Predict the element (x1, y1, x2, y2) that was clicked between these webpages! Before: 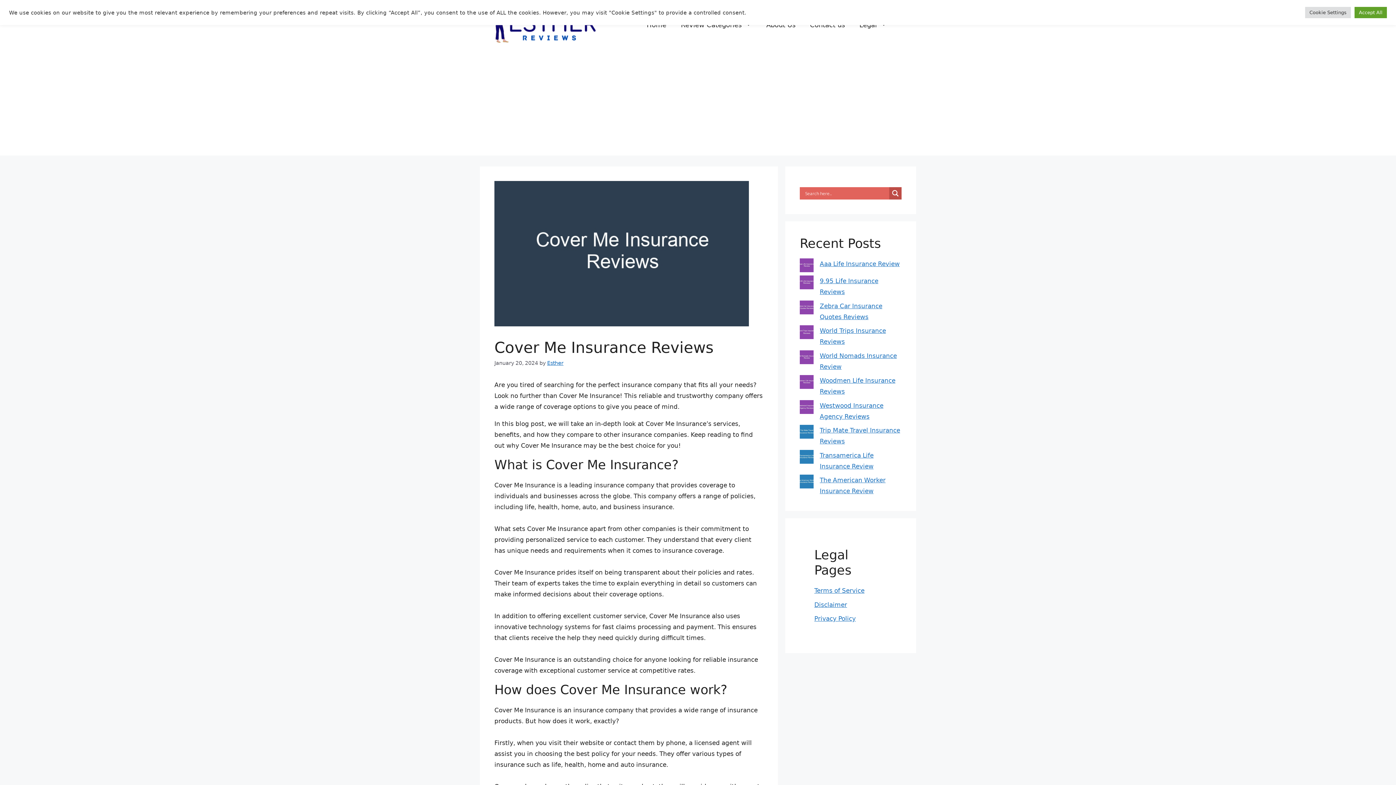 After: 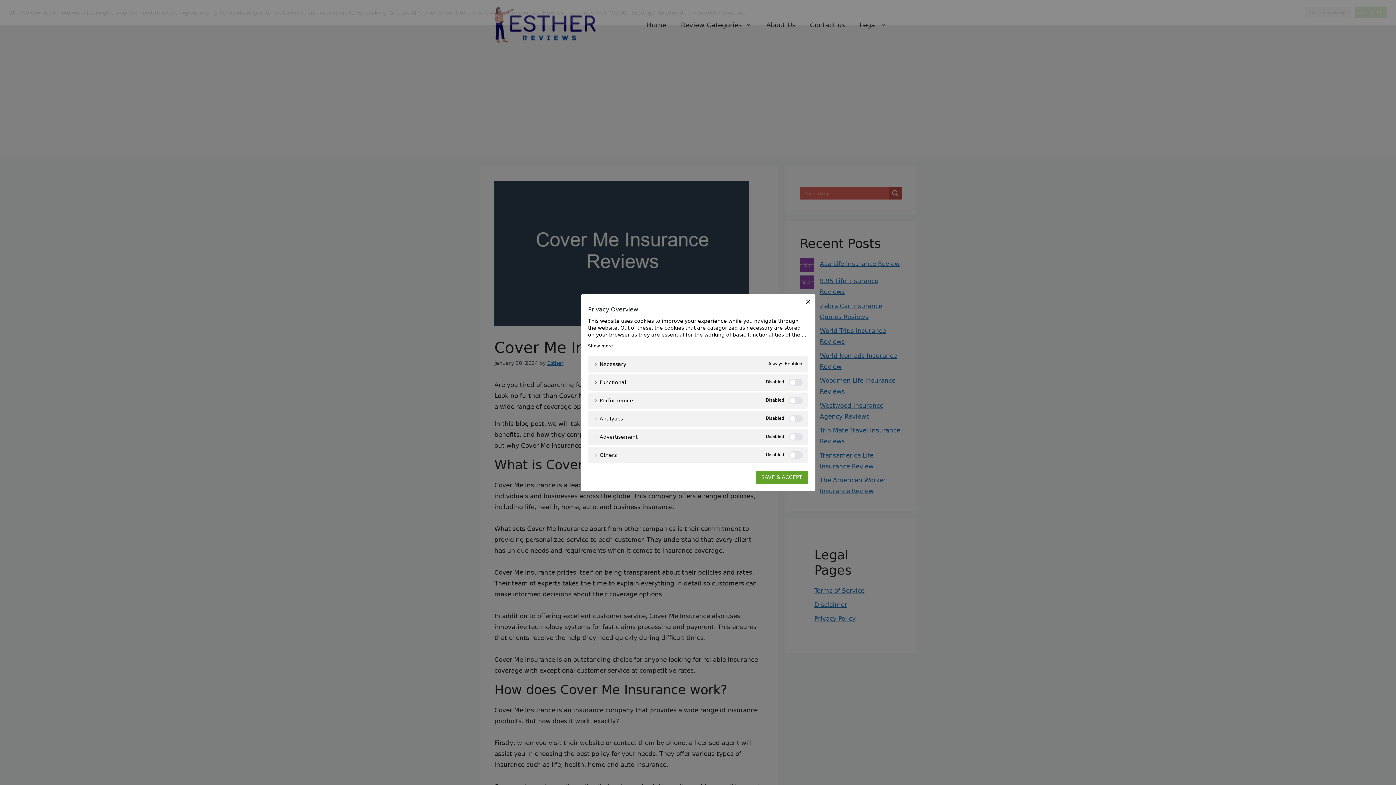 Action: bbox: (1305, 6, 1351, 18) label: Cookie Settings